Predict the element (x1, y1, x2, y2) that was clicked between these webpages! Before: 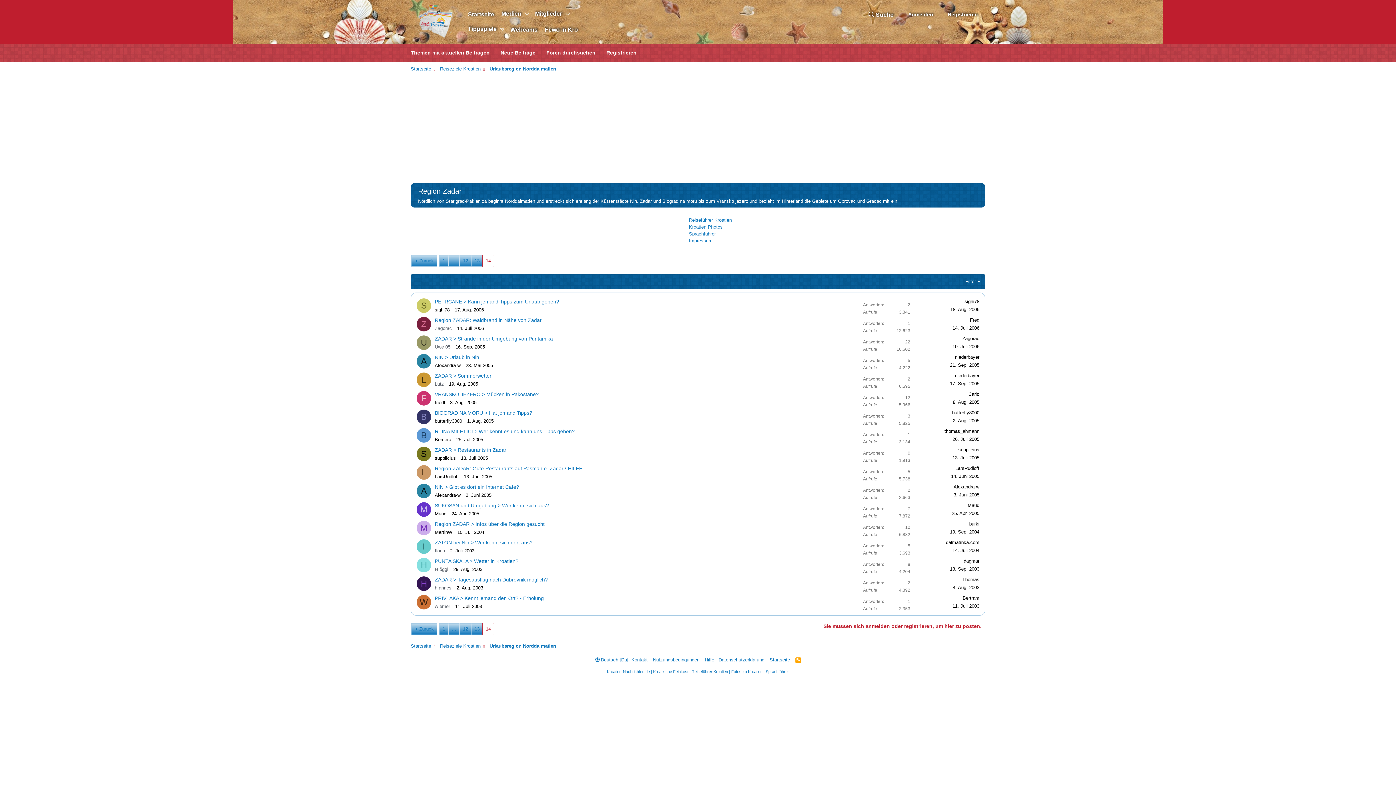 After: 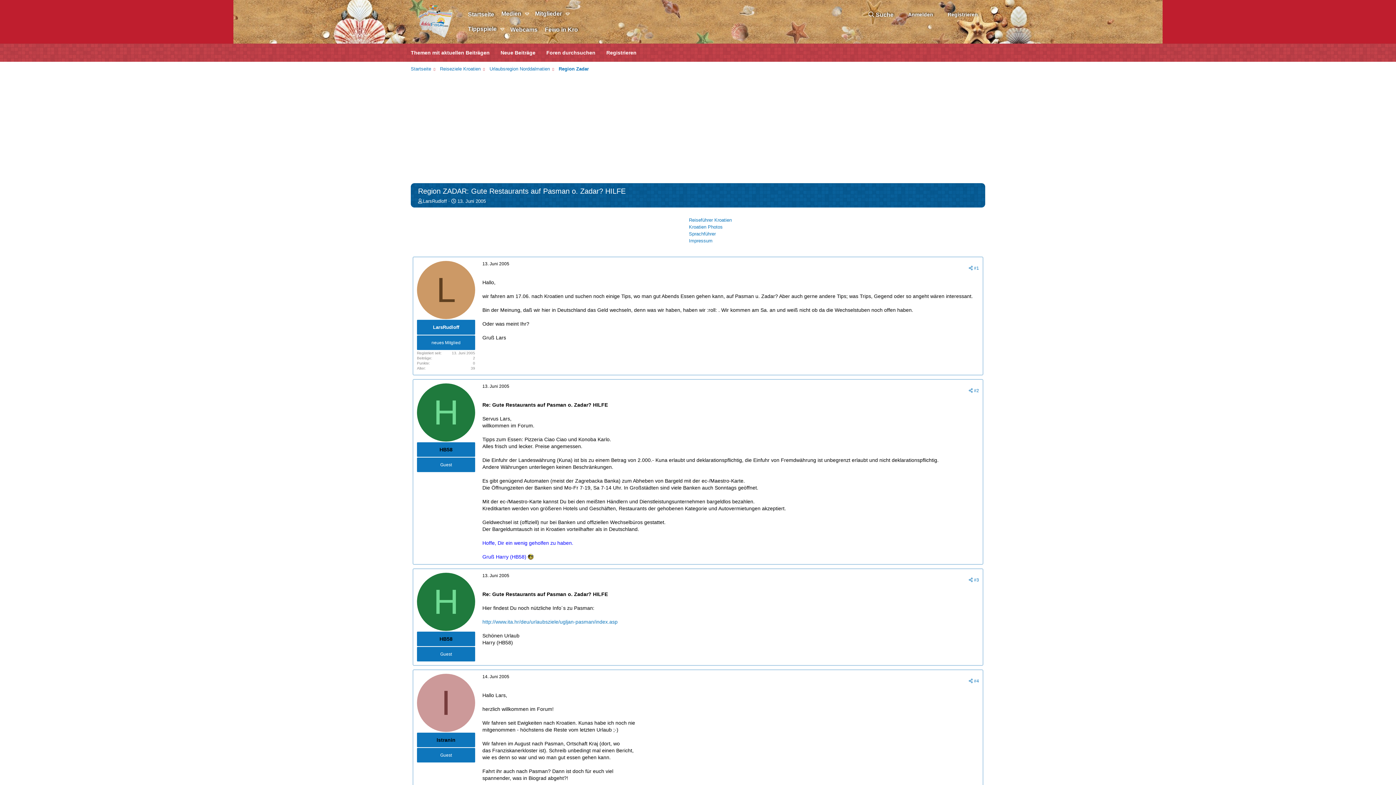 Action: bbox: (434, 465, 582, 471) label: Region ZADAR: Gute Restaurants auf Pasman o. Zadar? HILFE